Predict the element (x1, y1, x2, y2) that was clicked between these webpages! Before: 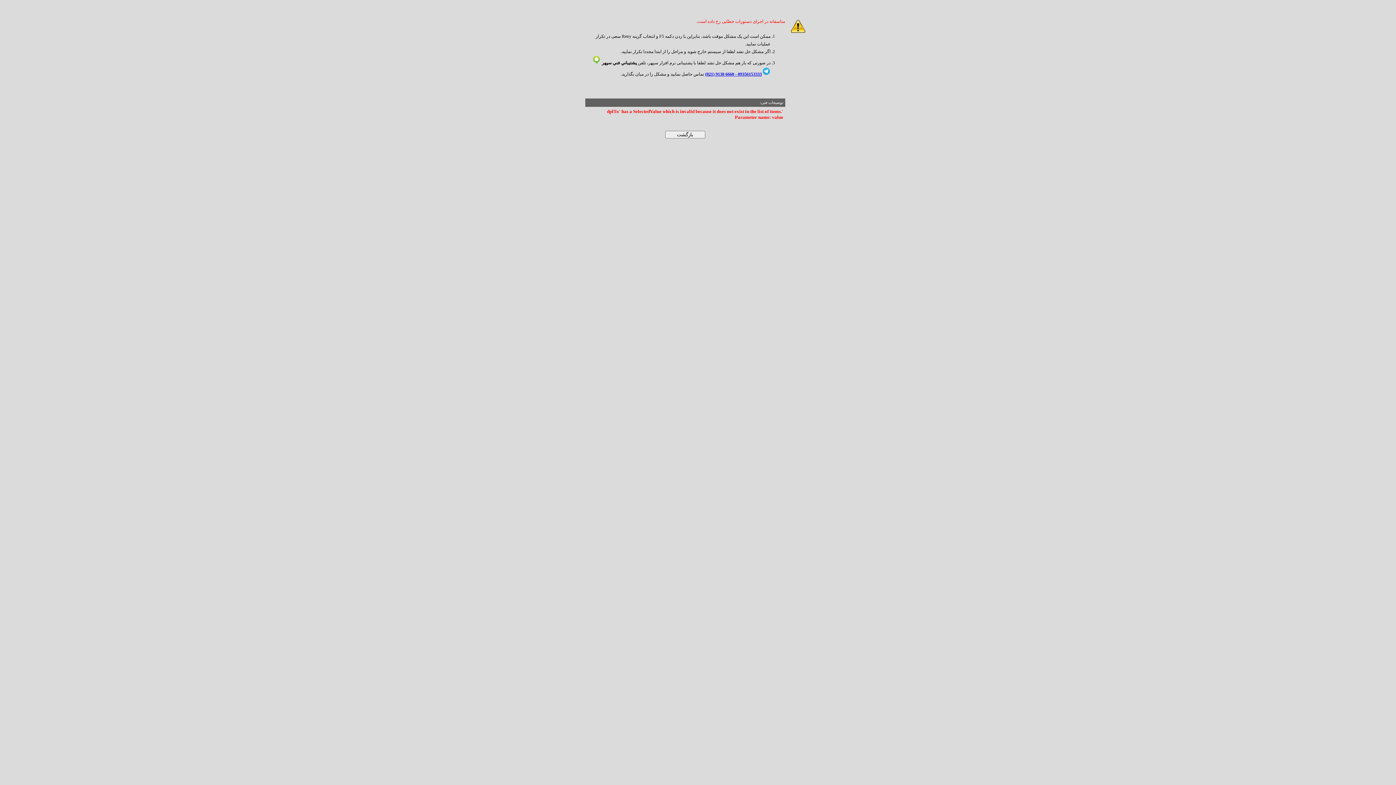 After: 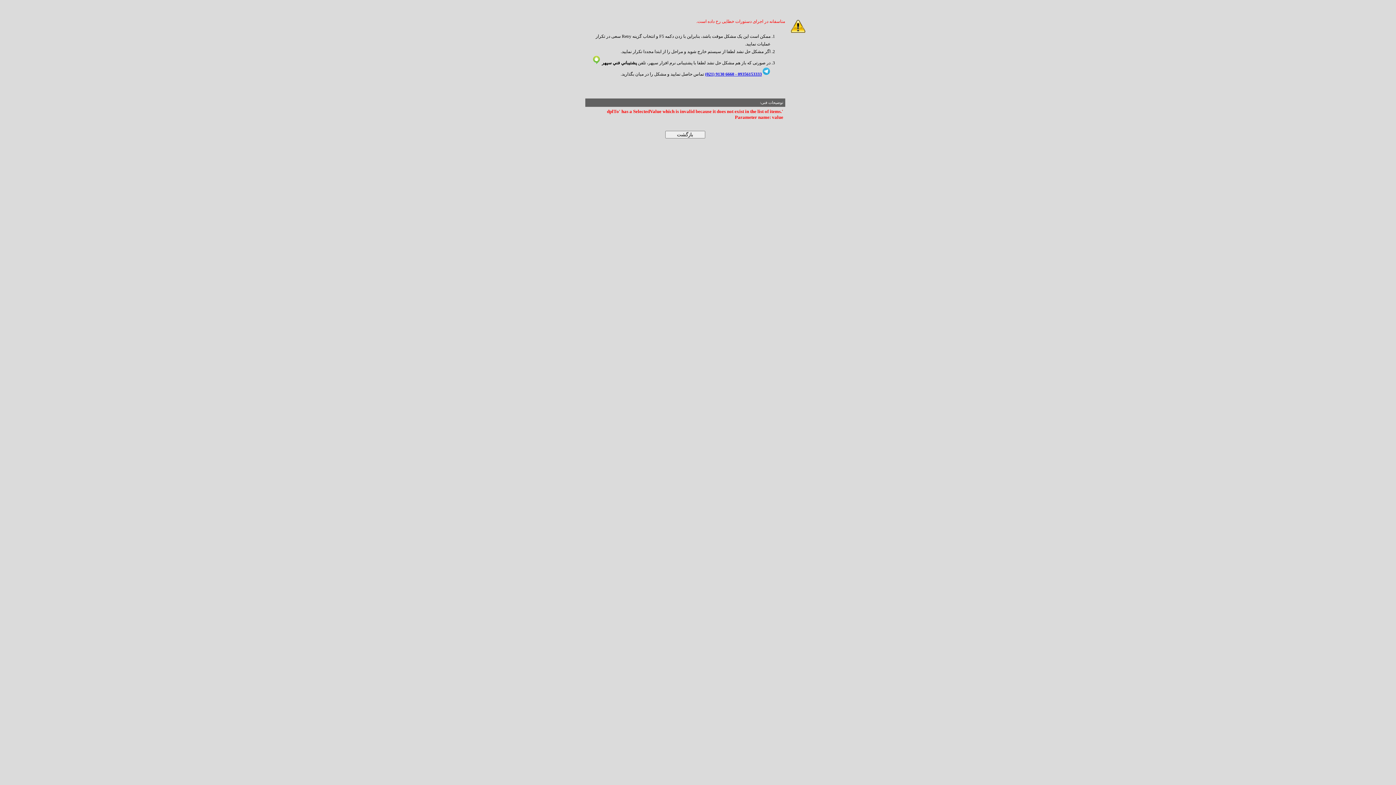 Action: bbox: (762, 71, 770, 76)